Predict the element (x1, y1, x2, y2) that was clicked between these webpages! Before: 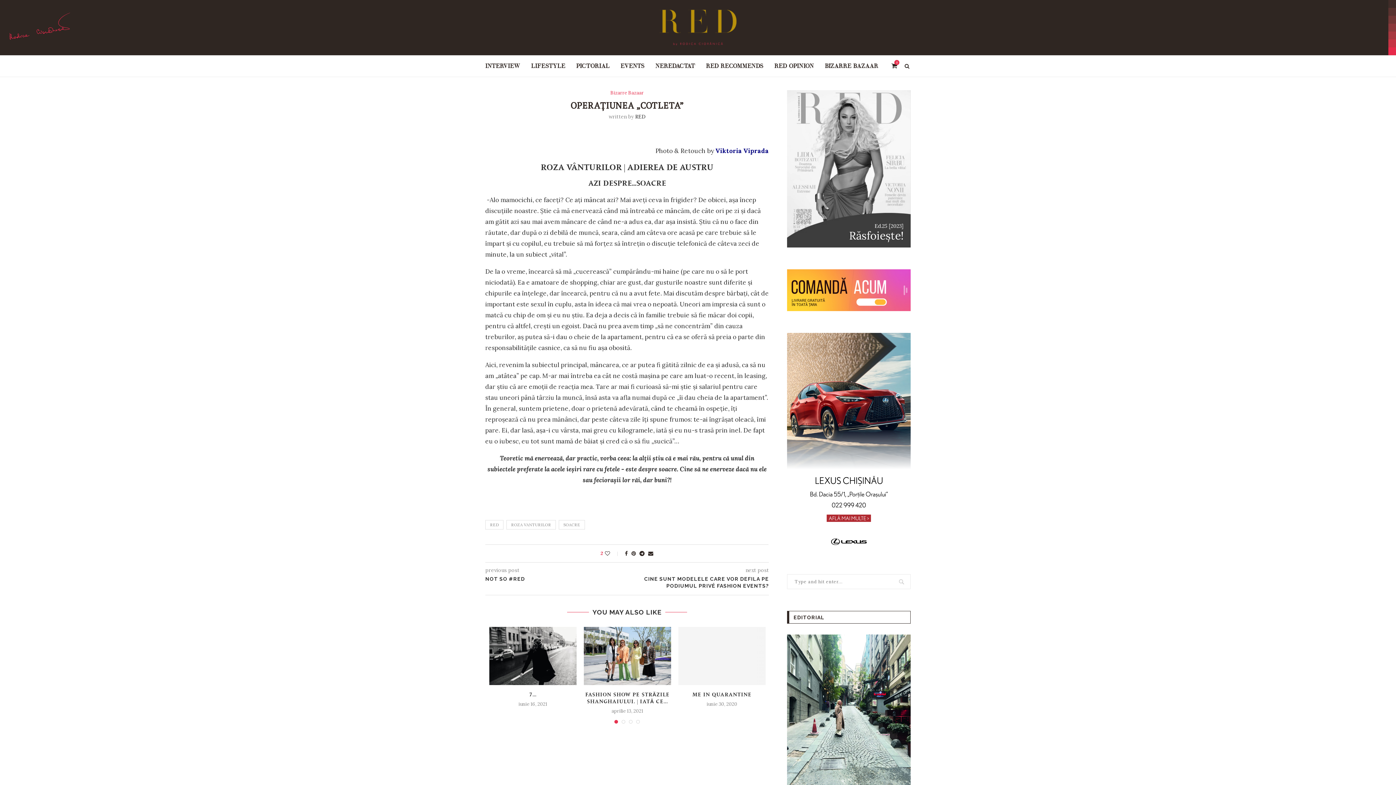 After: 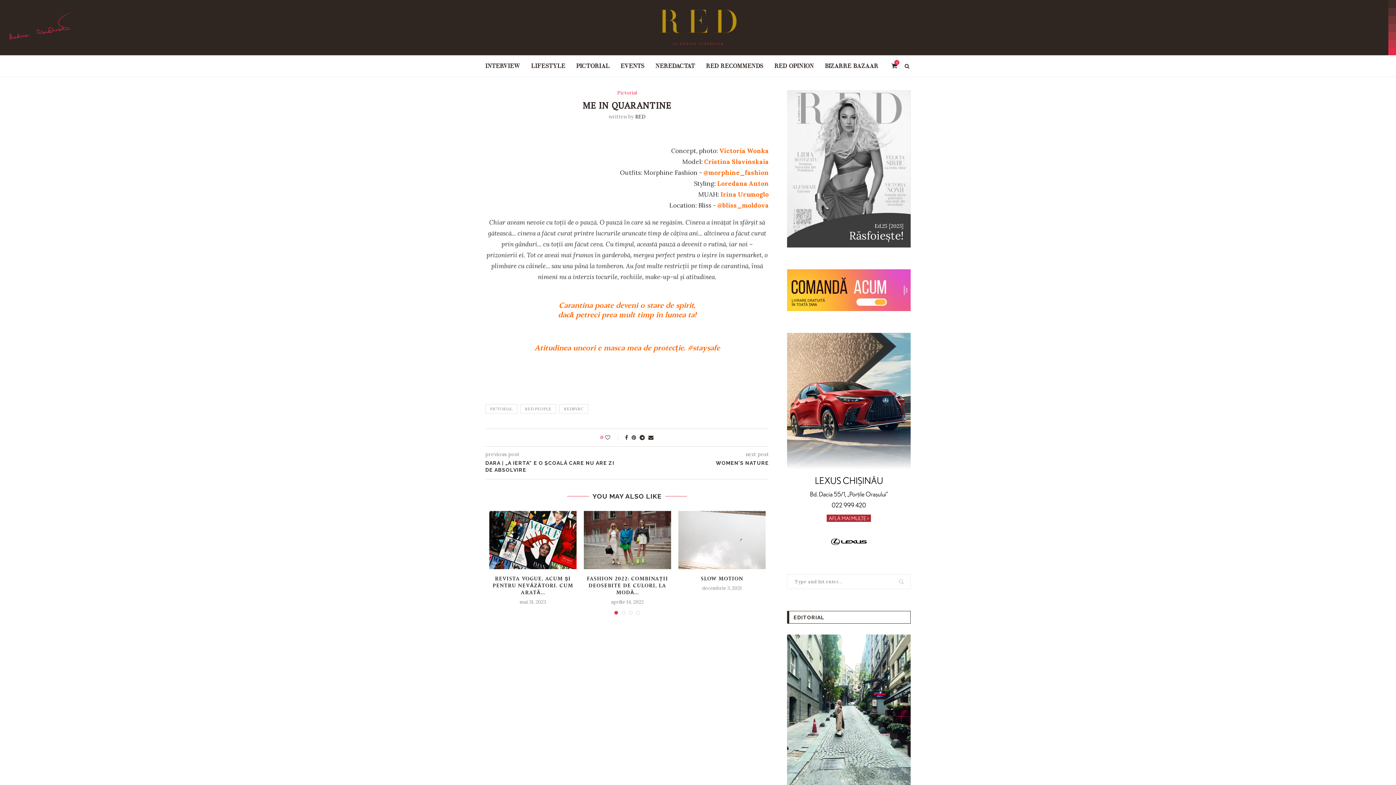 Action: label: ME IN QUARANTINE bbox: (692, 691, 751, 698)